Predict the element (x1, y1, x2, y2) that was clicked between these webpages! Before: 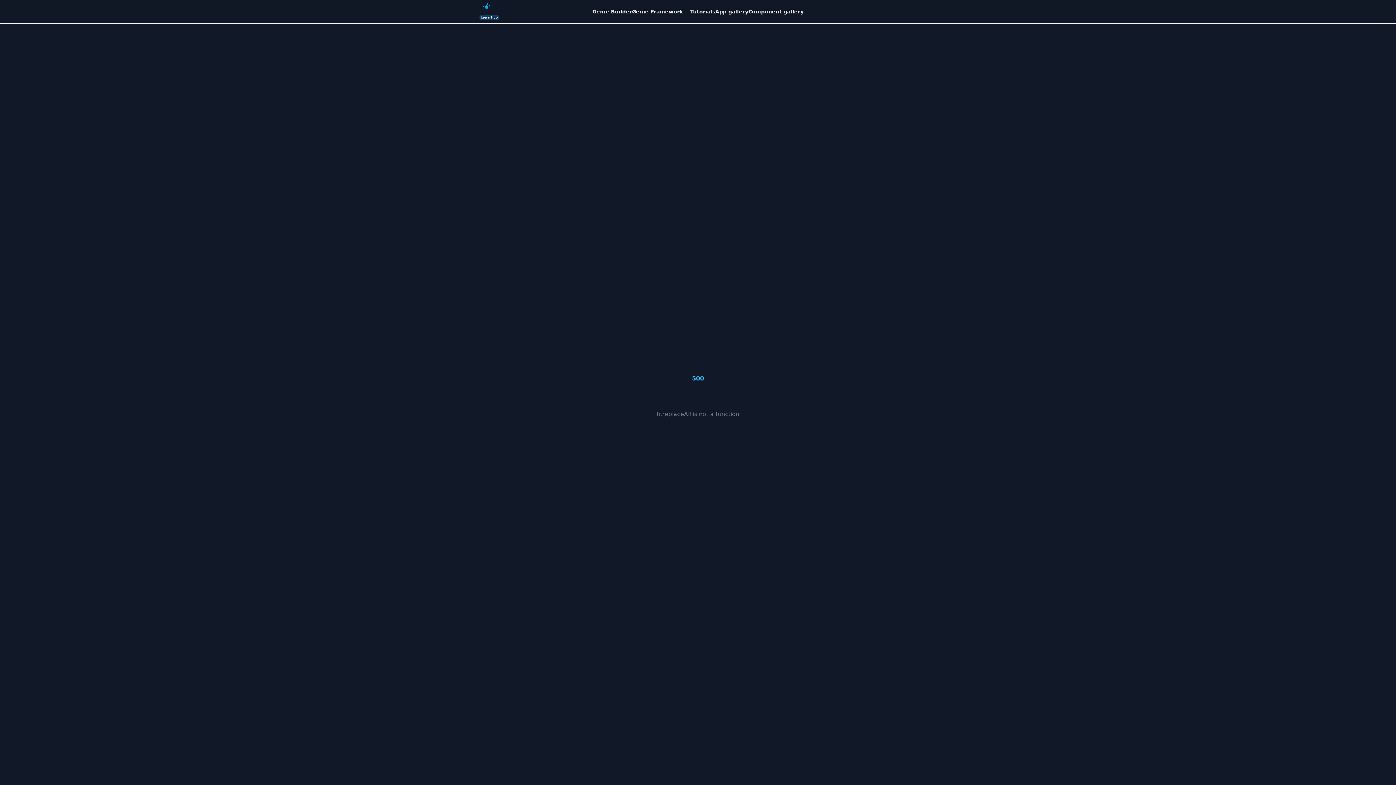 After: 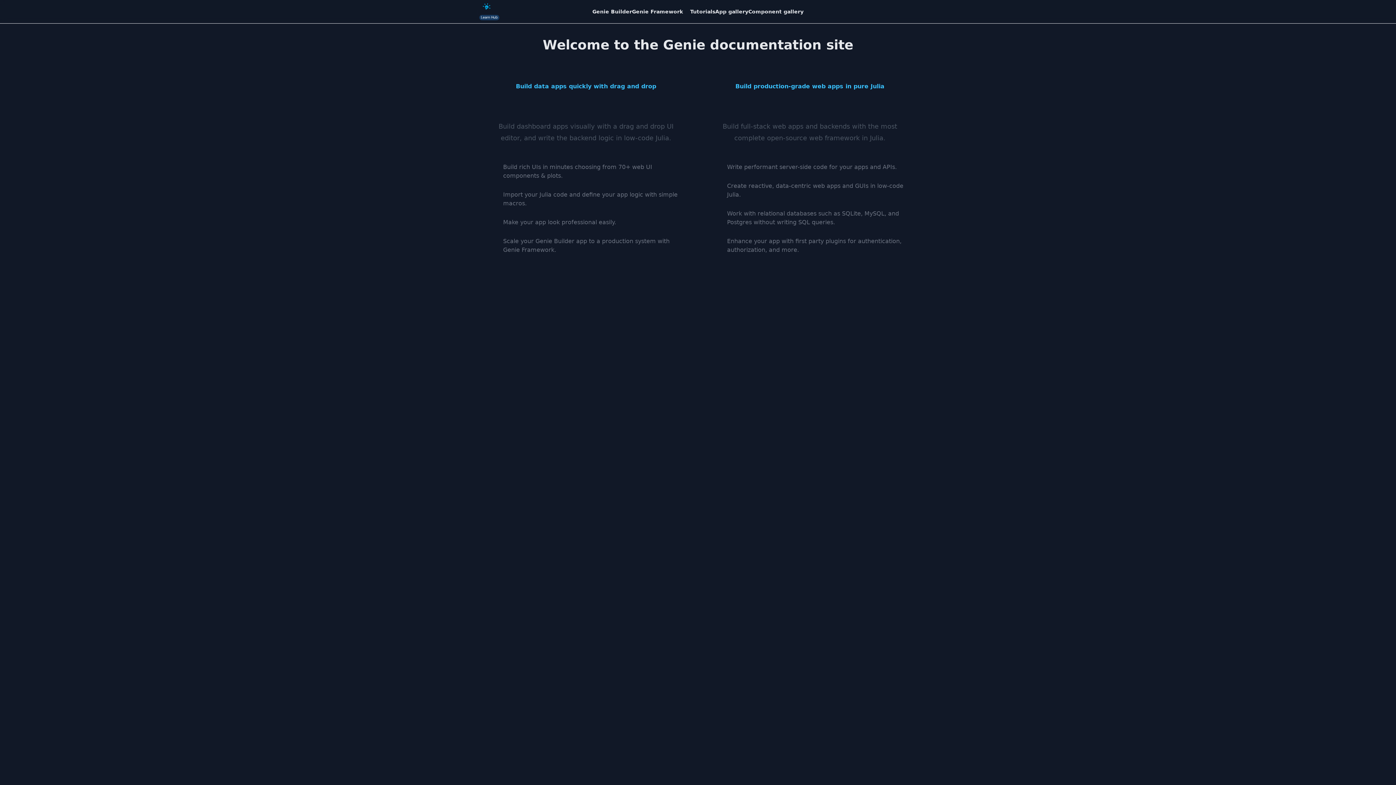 Action: bbox: (477, 1, 499, 22) label: Logo